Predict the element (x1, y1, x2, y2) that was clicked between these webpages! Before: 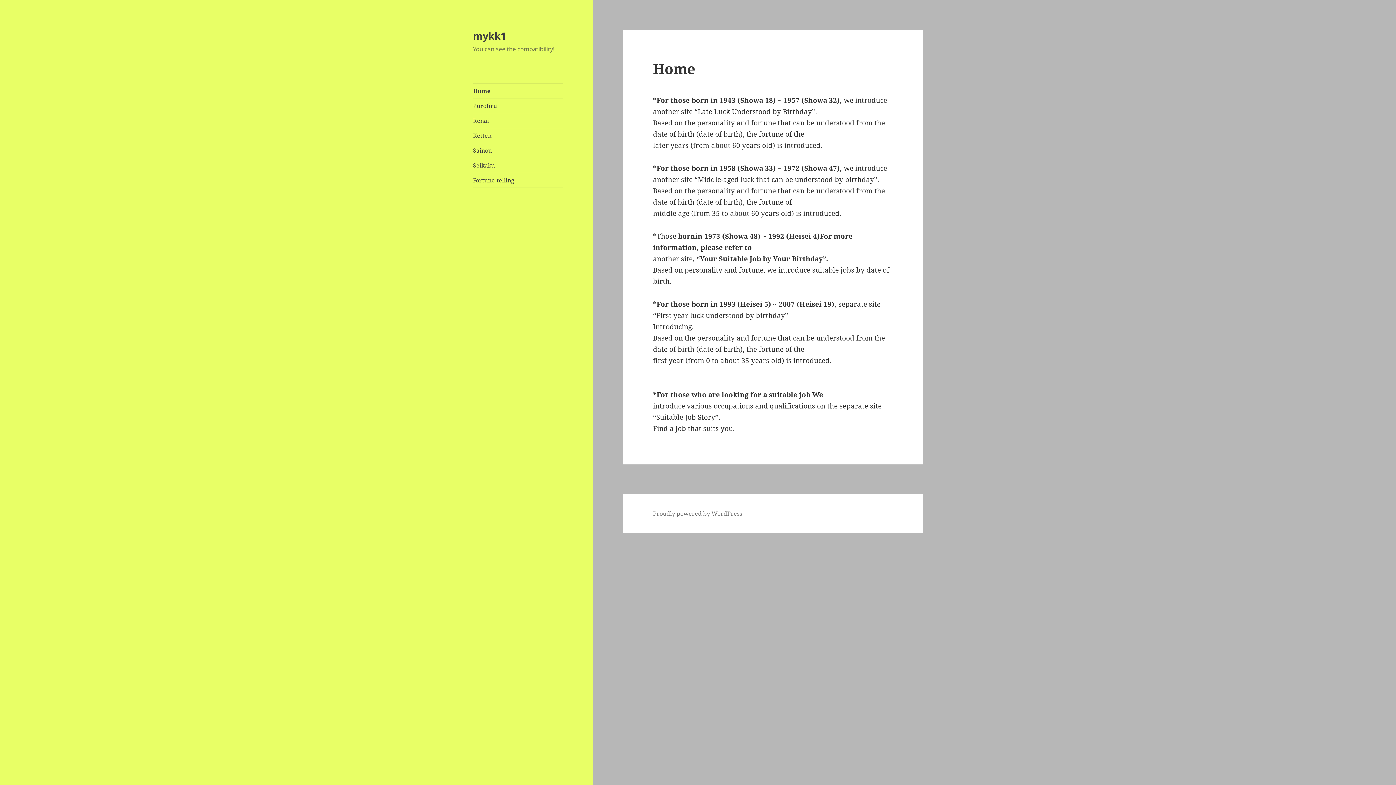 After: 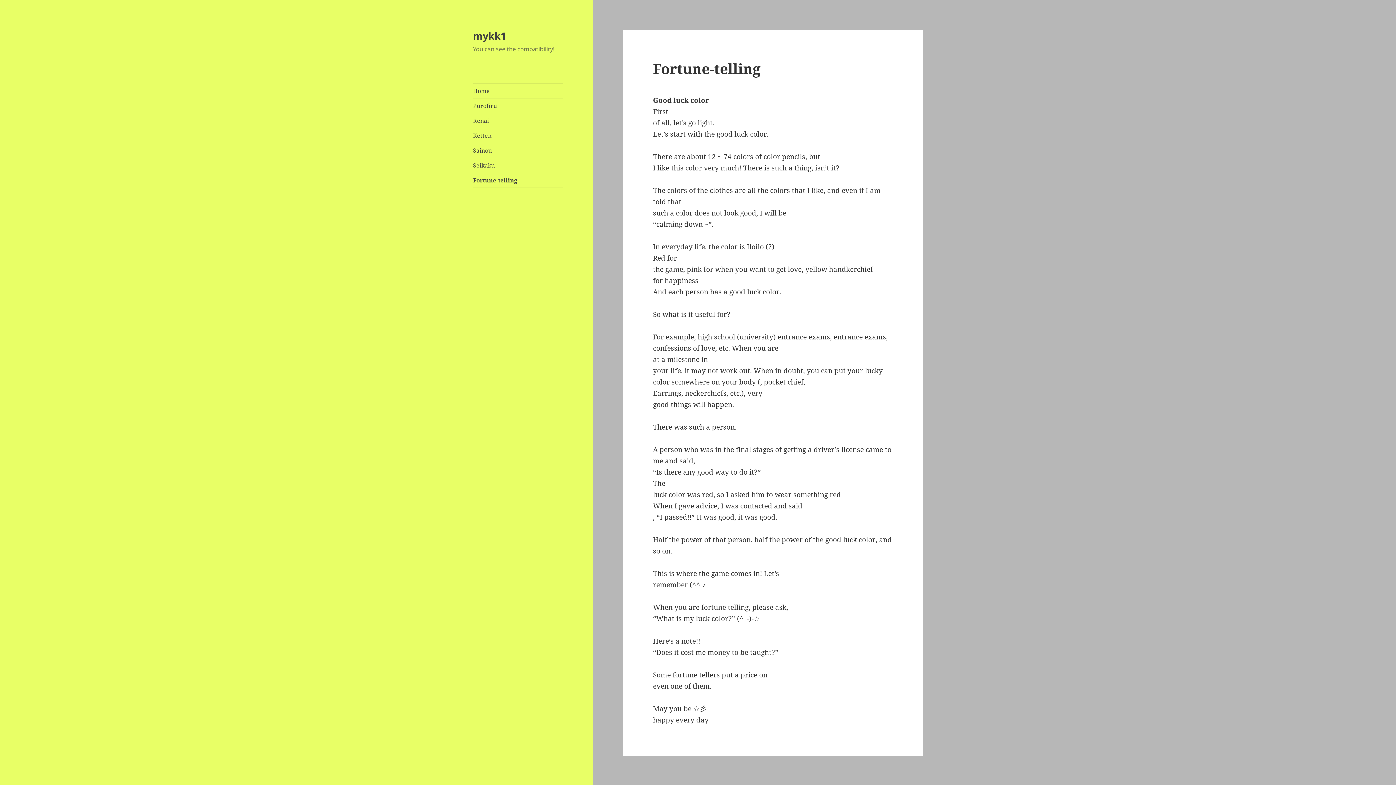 Action: label: Fortune-telling bbox: (473, 173, 563, 187)